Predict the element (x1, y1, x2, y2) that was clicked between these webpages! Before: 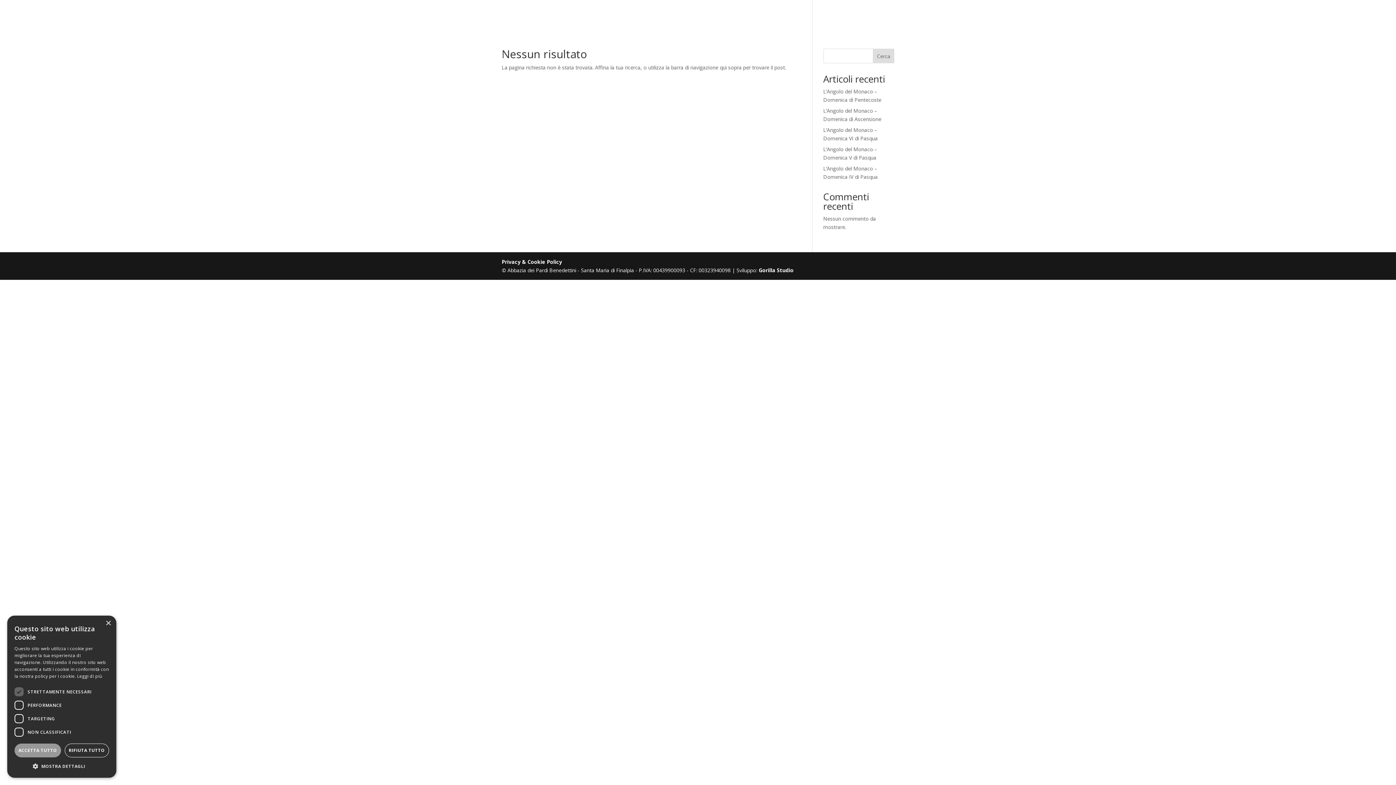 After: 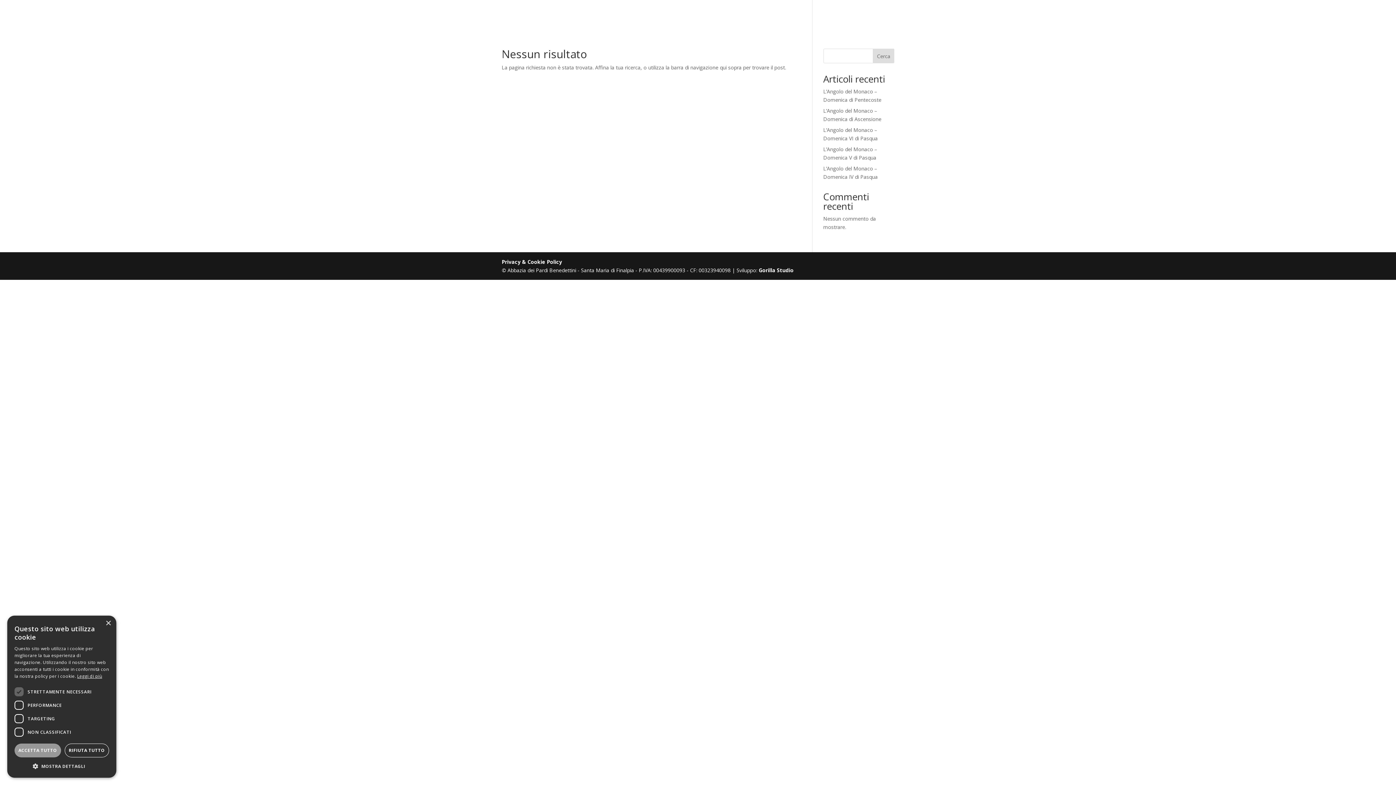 Action: label: Leggi di più, opens a new window bbox: (77, 673, 102, 679)